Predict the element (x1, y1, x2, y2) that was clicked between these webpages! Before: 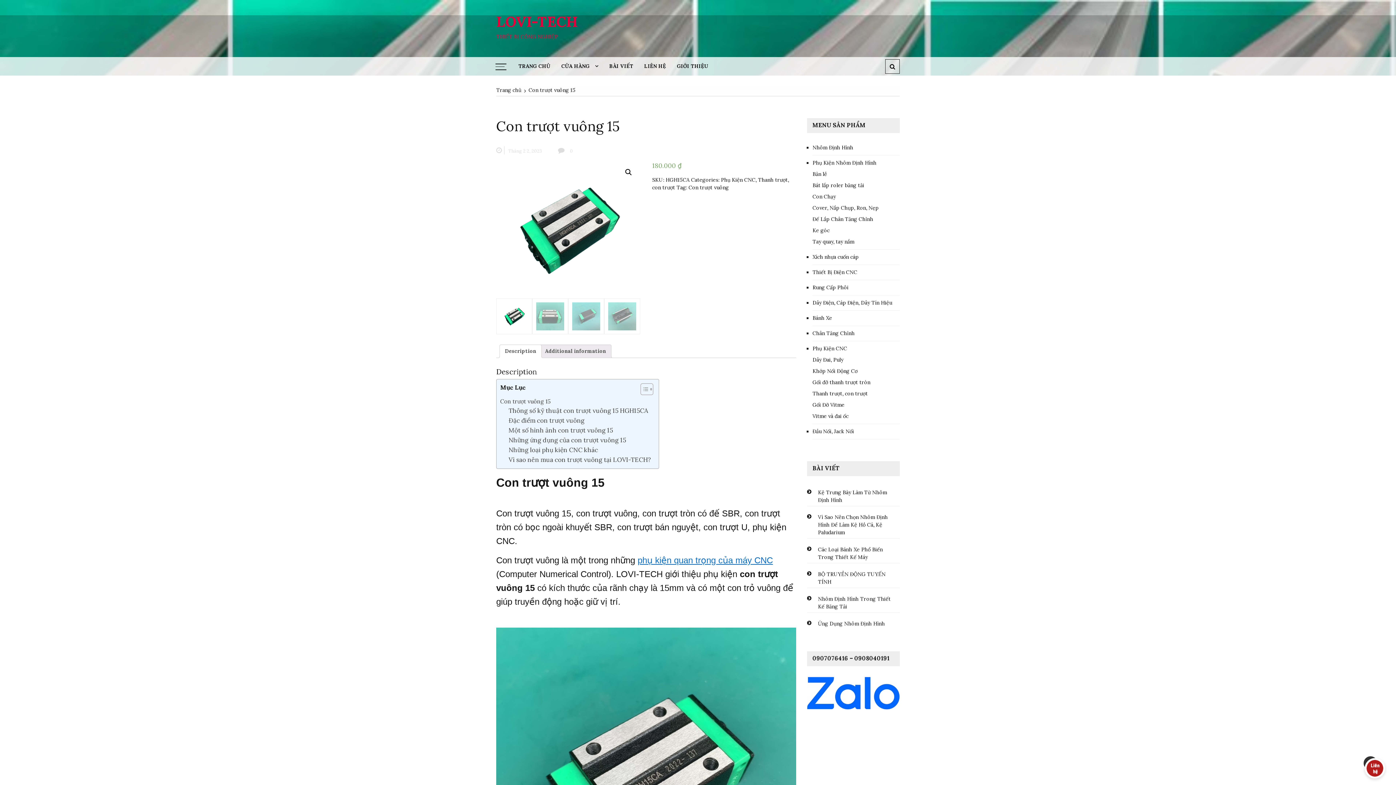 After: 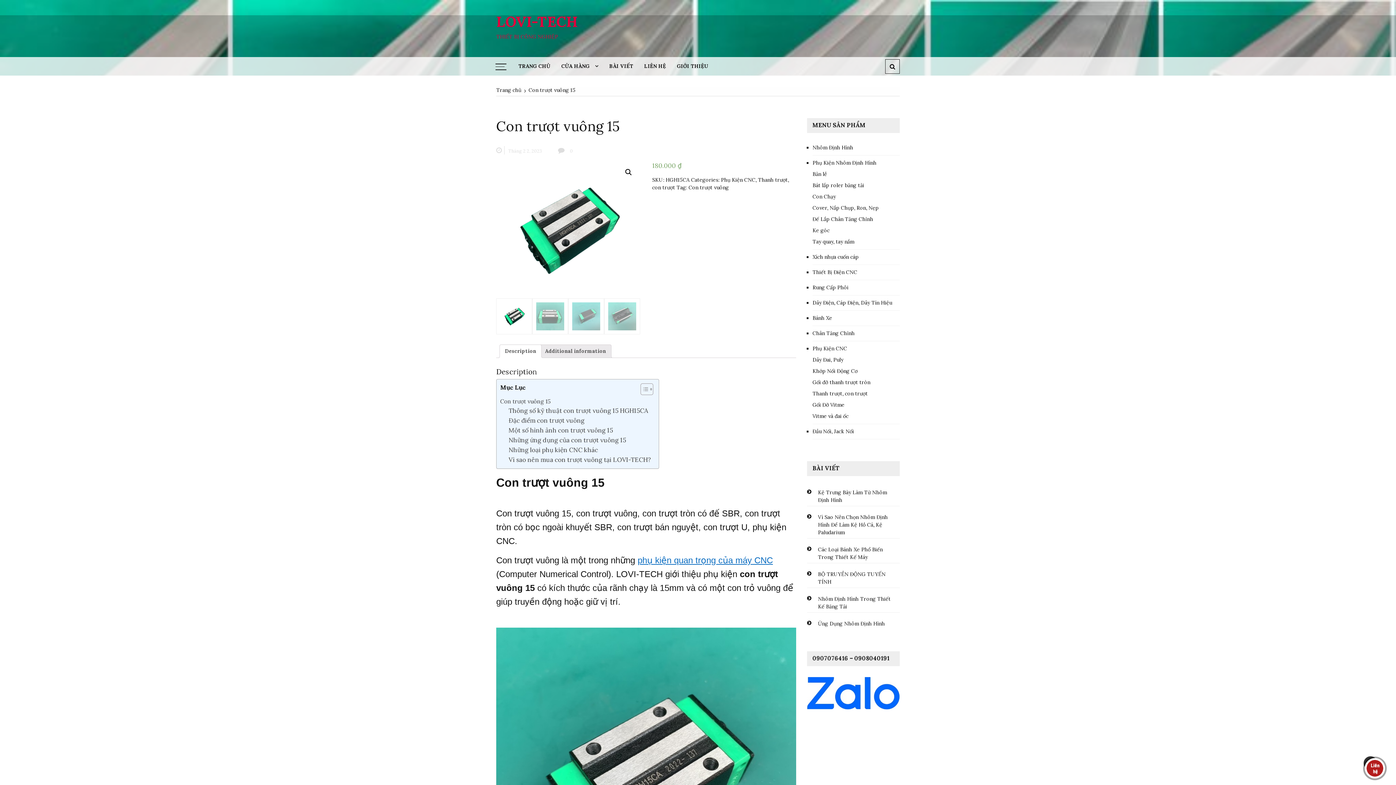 Action: label: 0 bbox: (570, 148, 573, 153)